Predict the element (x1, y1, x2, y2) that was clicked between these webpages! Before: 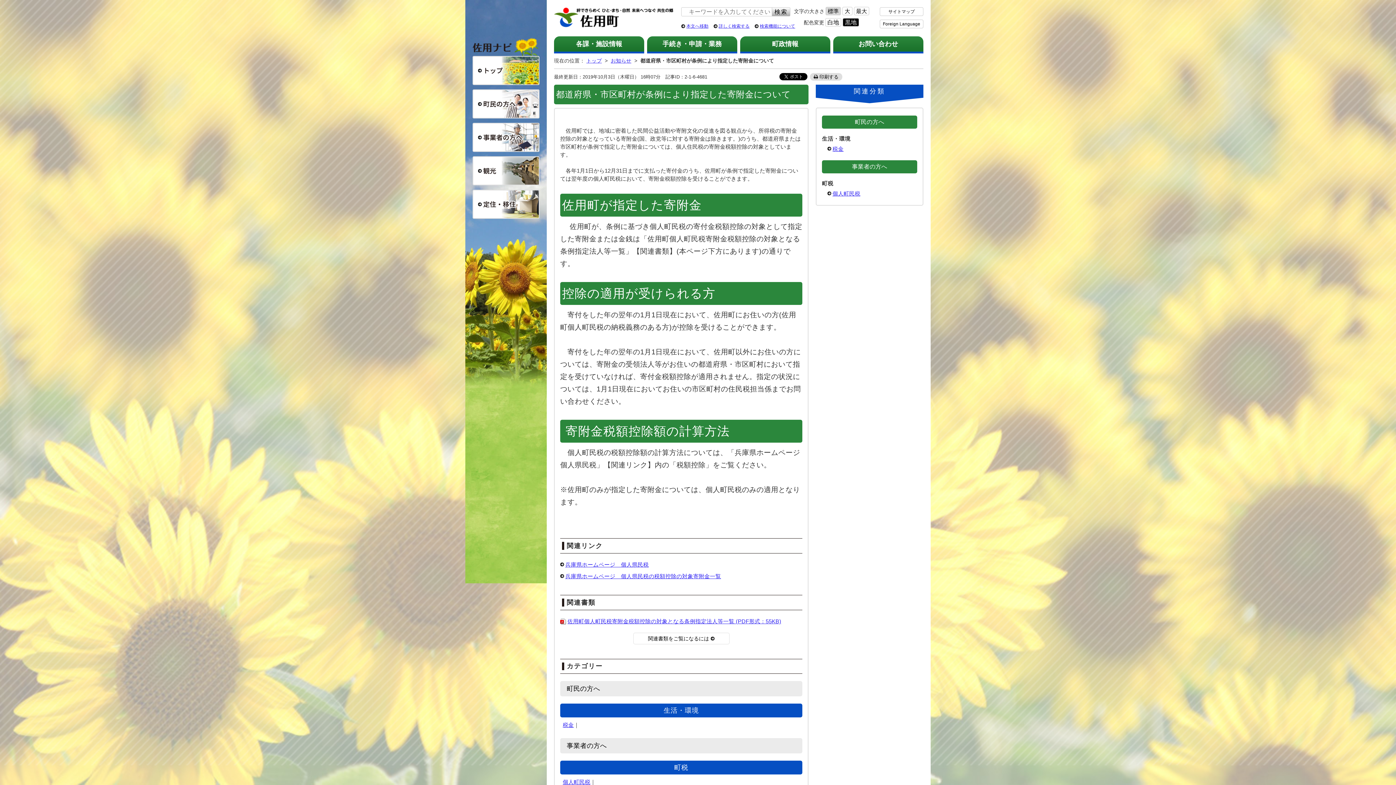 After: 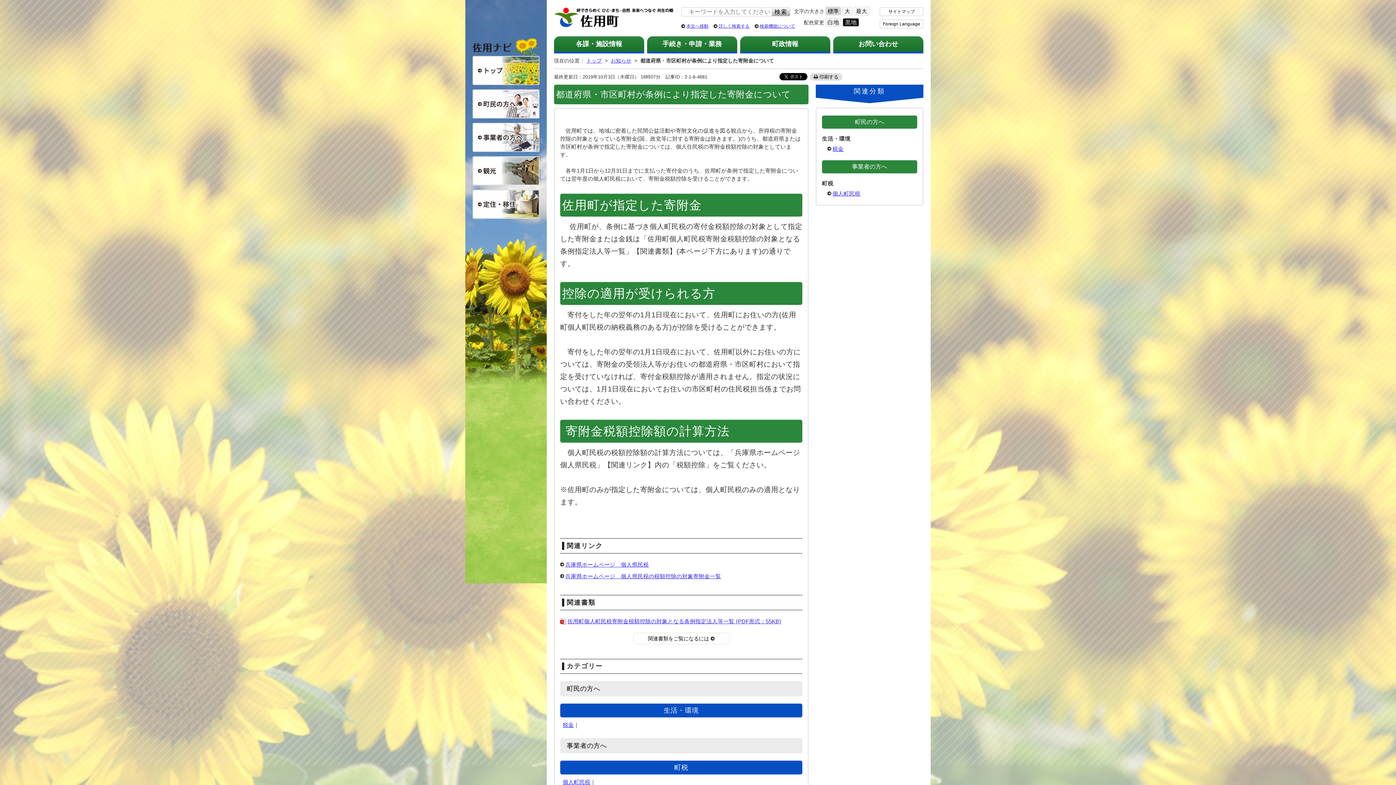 Action: label: 標準 bbox: (825, 6, 841, 15)